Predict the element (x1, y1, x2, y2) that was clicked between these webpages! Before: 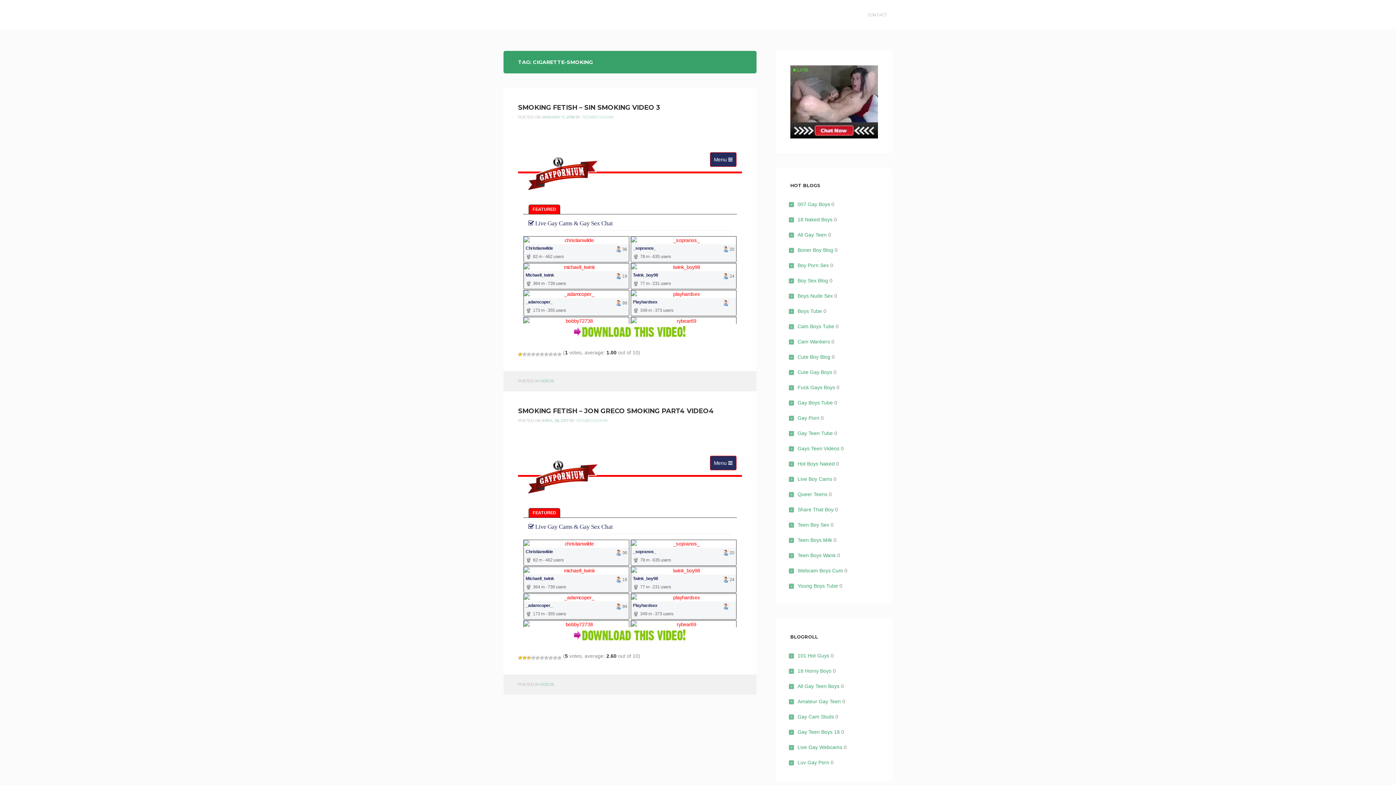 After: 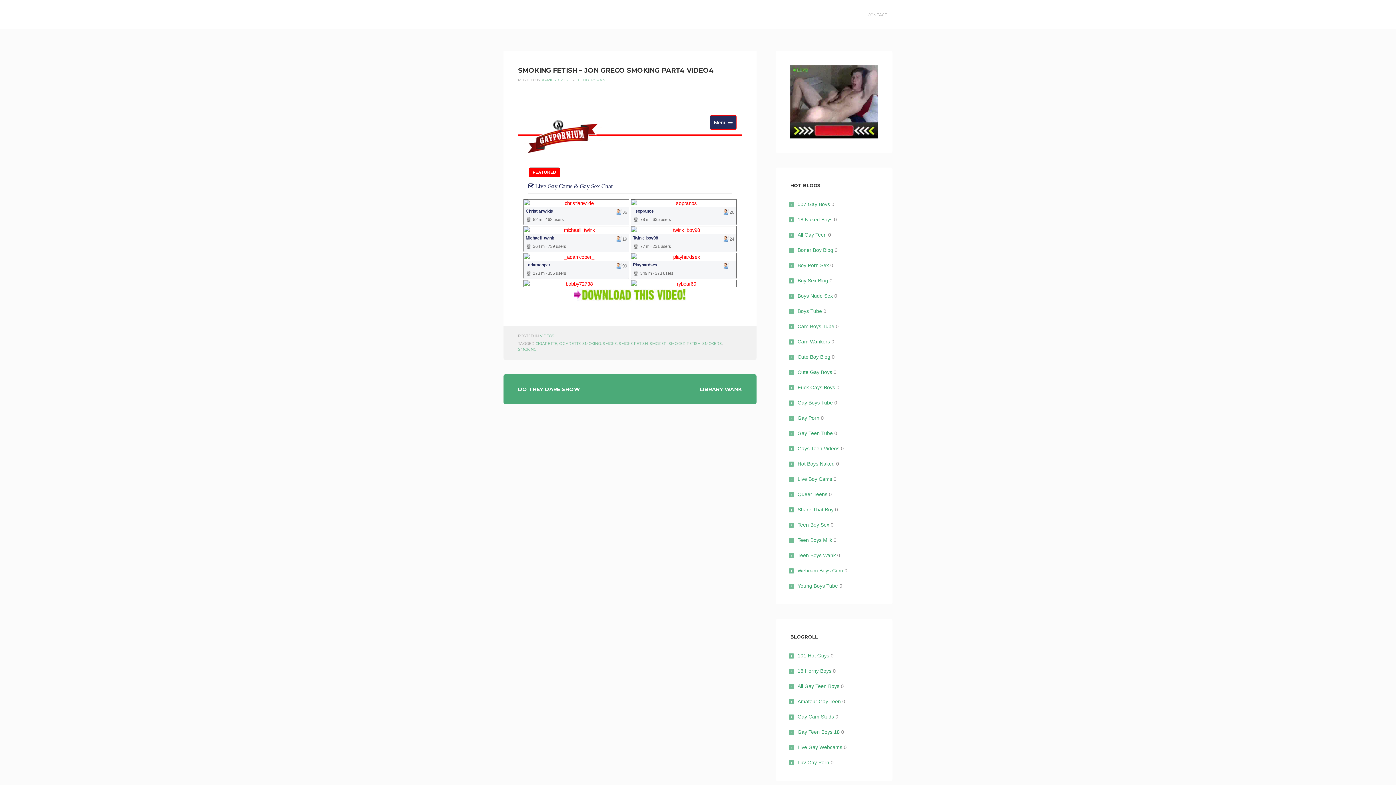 Action: label: APRIL 28, 2017 bbox: (541, 418, 568, 423)